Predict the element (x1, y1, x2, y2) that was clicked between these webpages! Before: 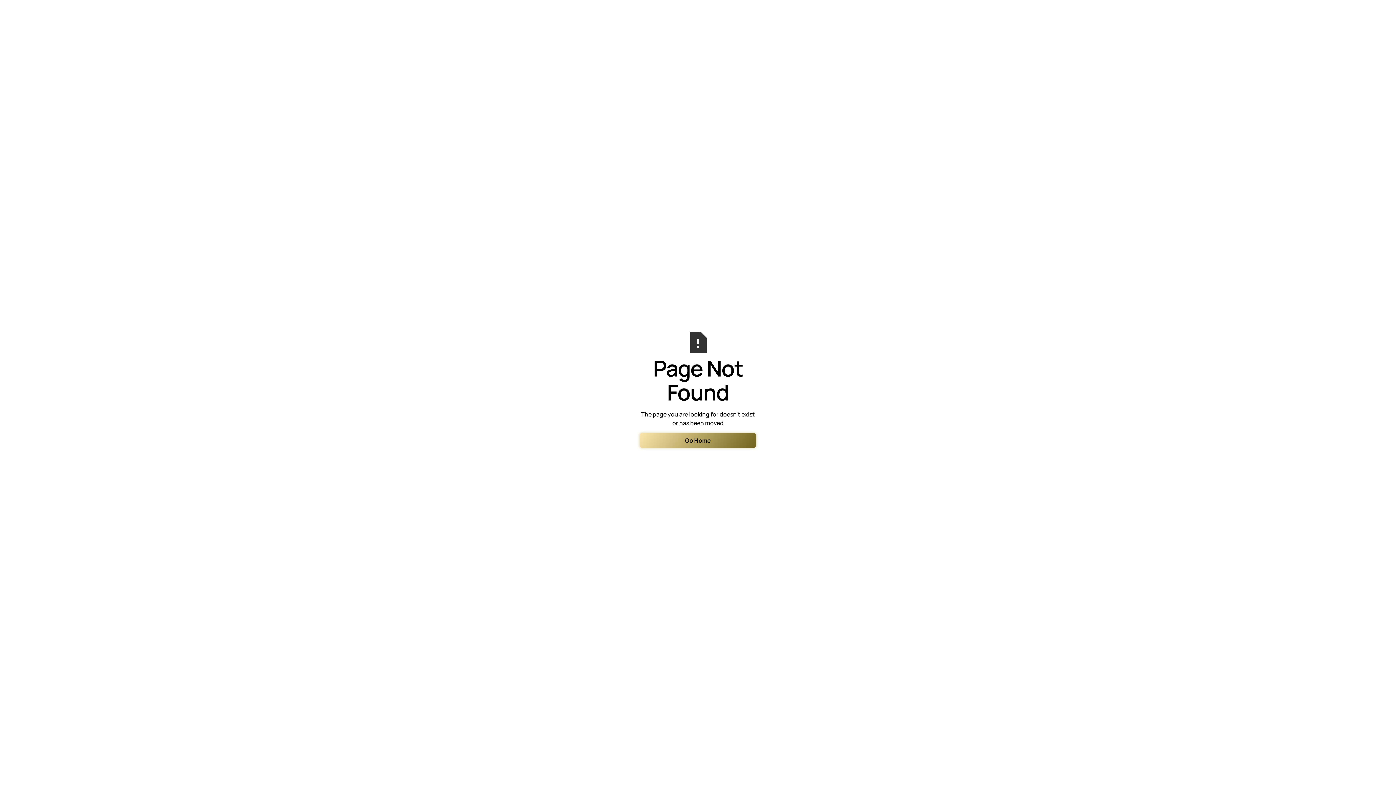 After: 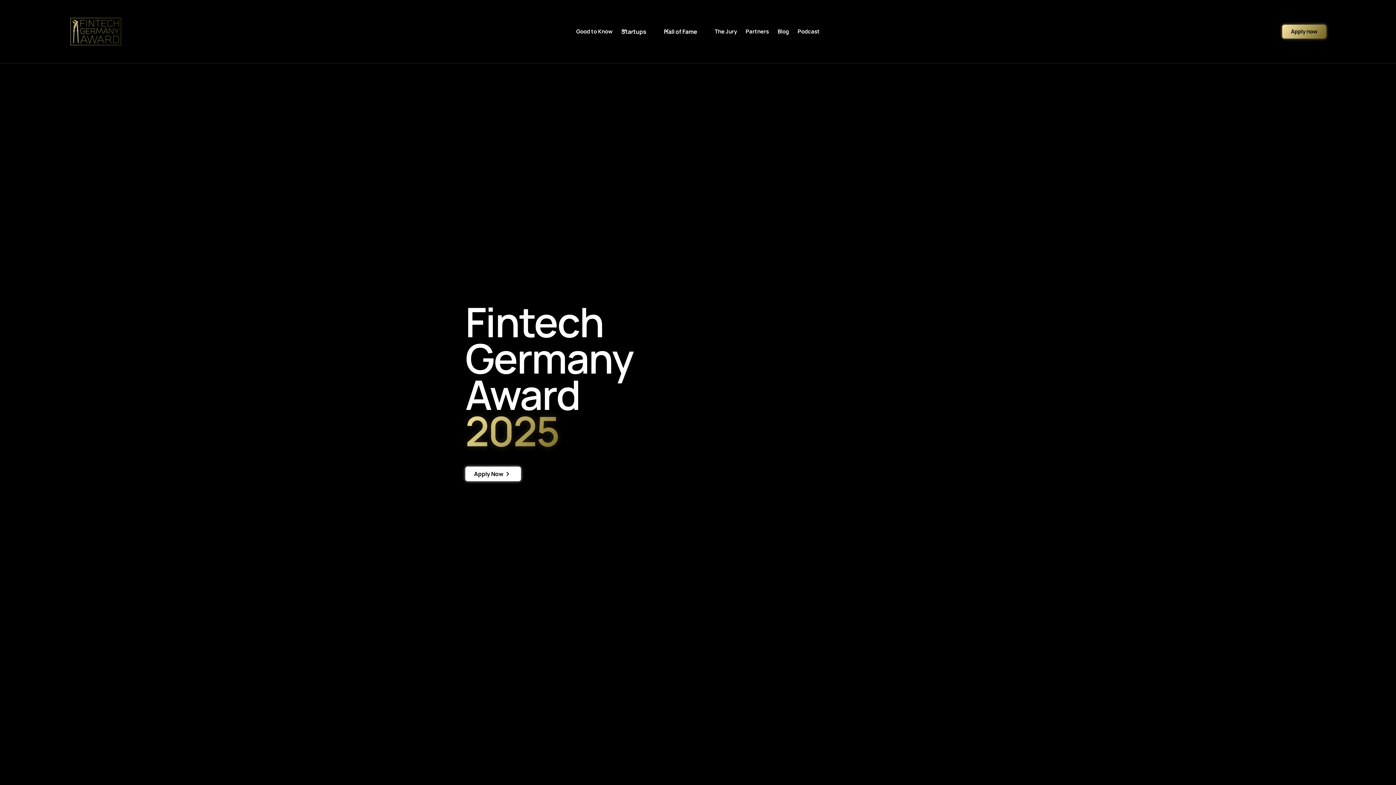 Action: bbox: (640, 433, 756, 448) label: Go Home